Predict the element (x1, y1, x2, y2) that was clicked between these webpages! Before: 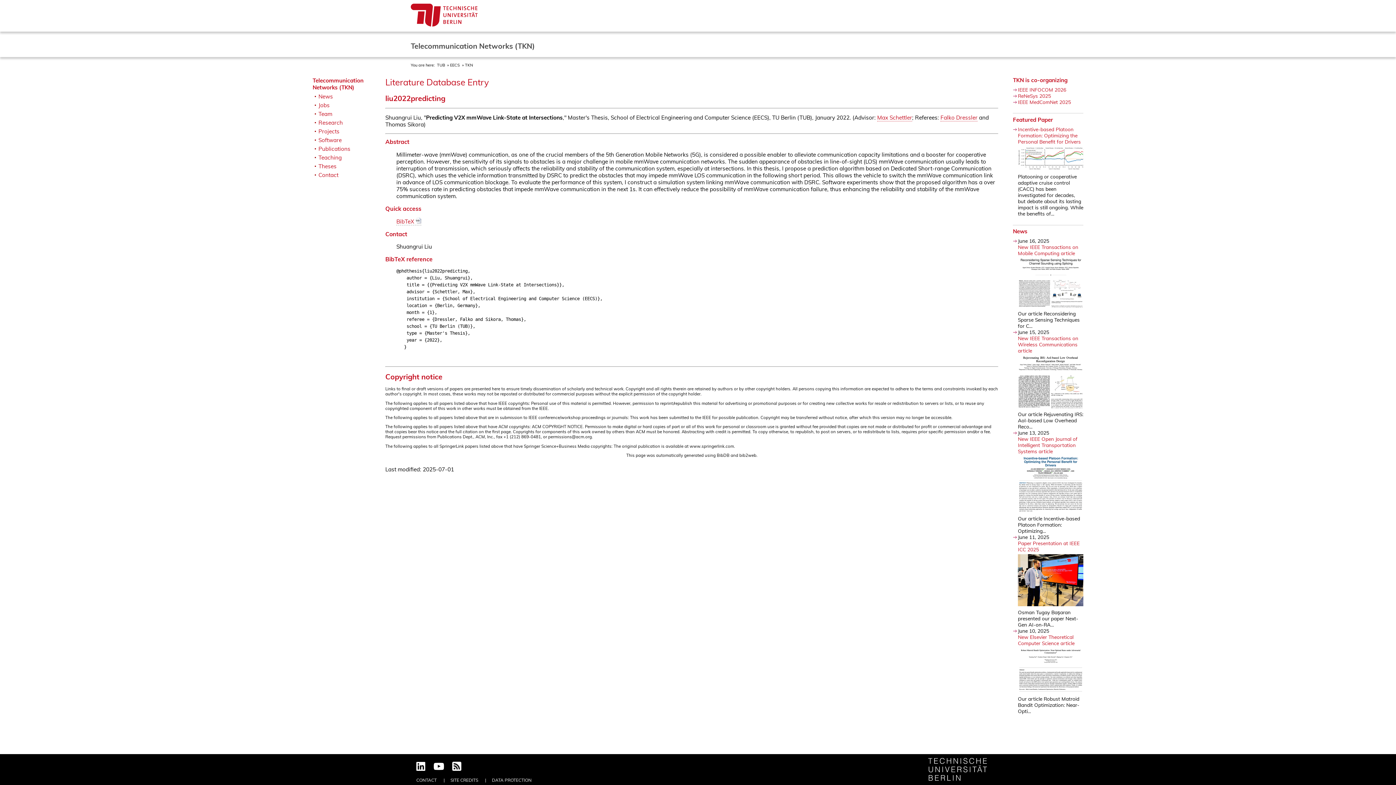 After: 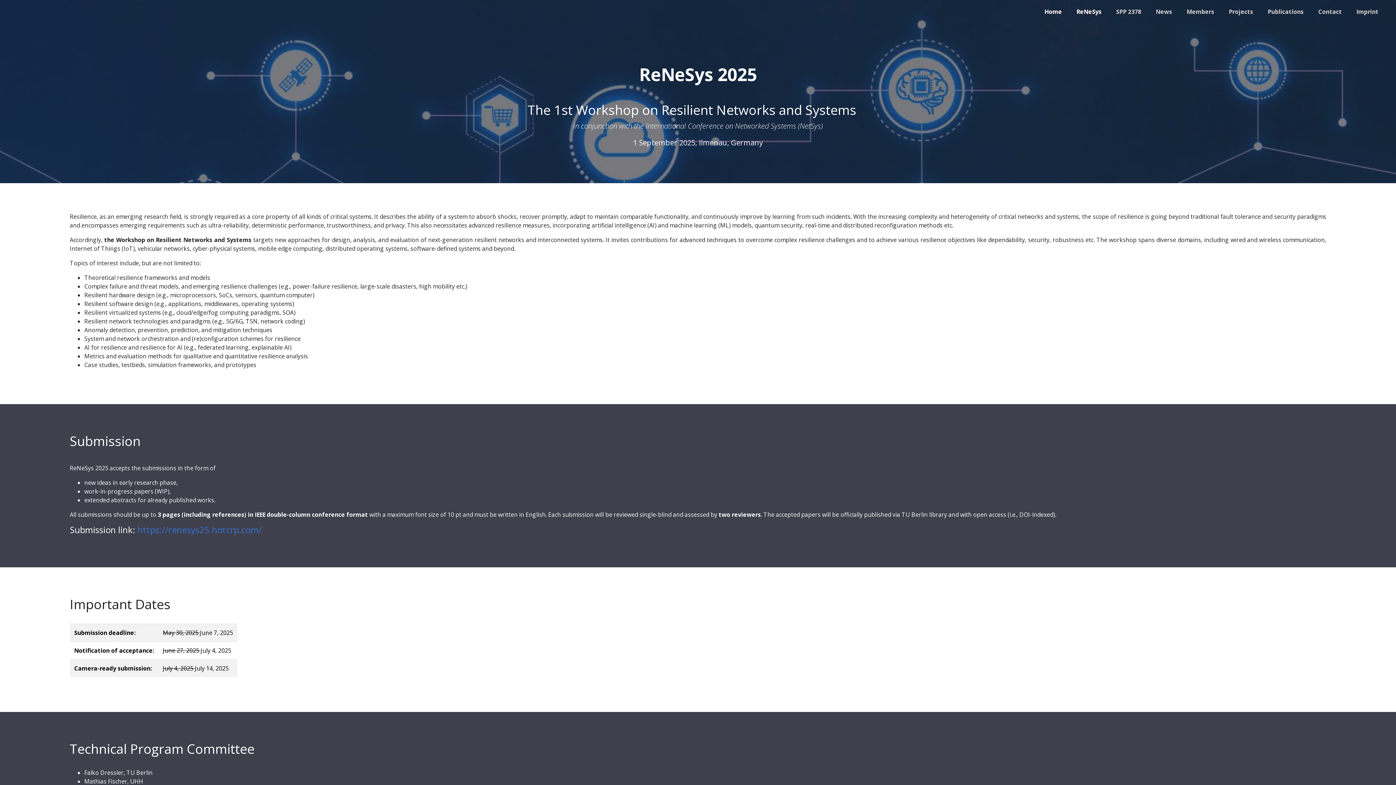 Action: bbox: (1018, 92, 1051, 98) label: ReNeSys 2025